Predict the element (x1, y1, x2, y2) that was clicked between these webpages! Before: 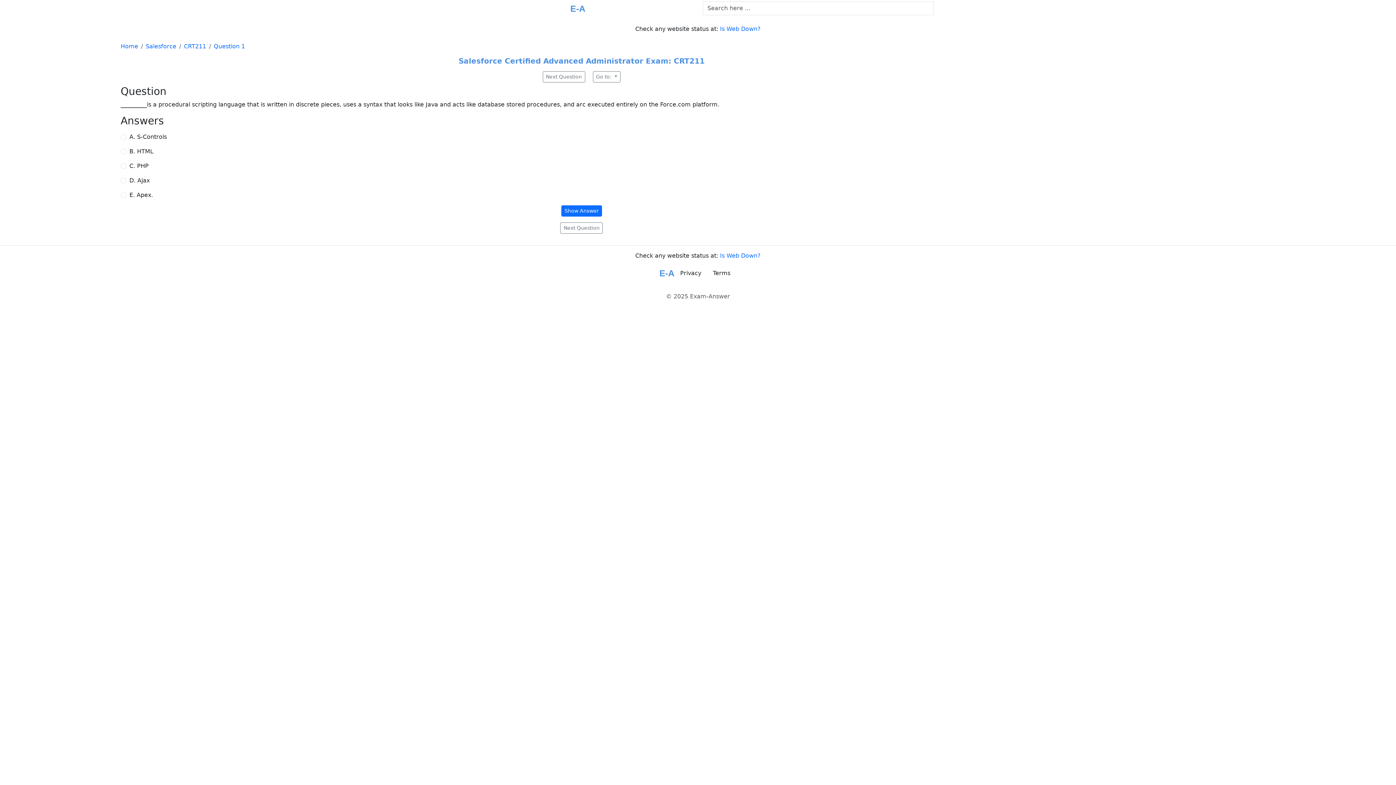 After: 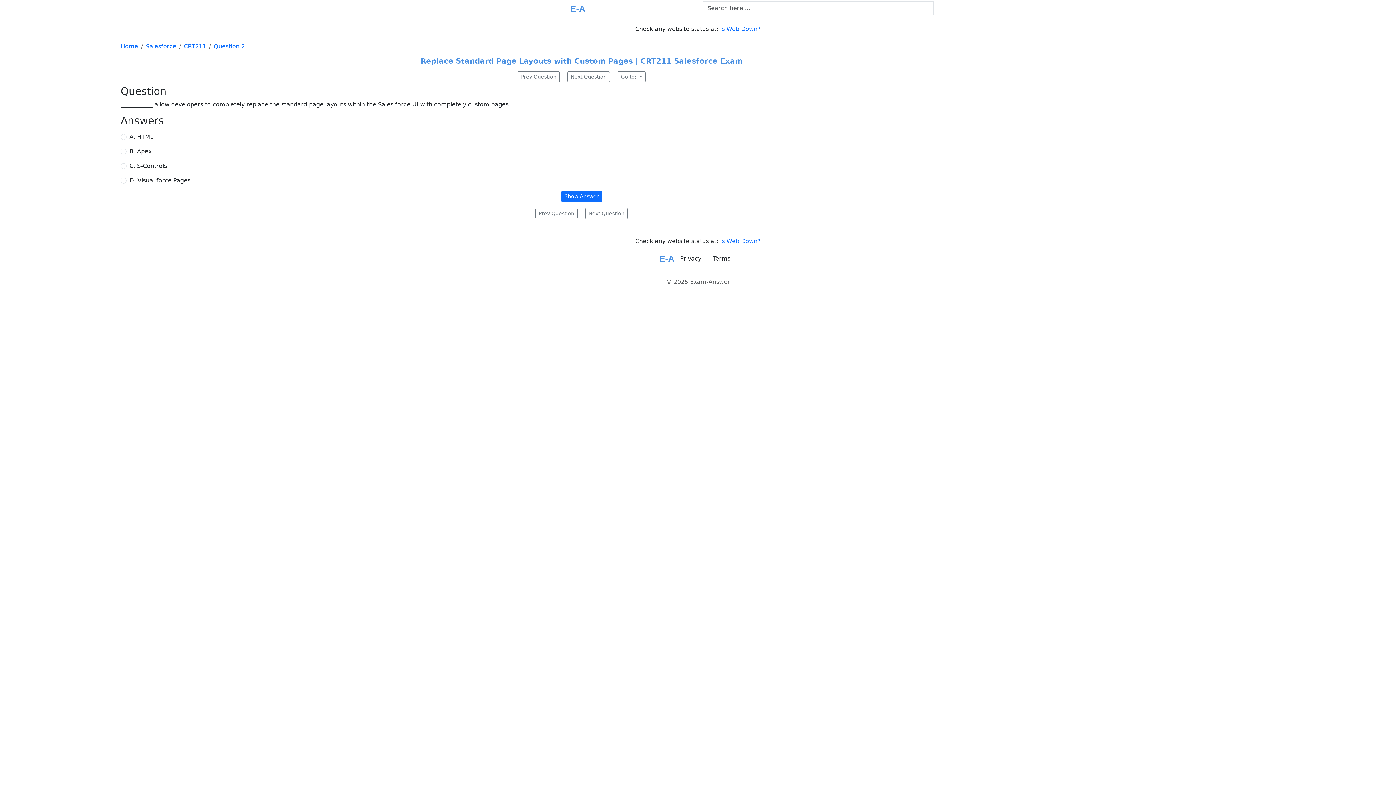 Action: bbox: (560, 222, 603, 233) label: Next Question